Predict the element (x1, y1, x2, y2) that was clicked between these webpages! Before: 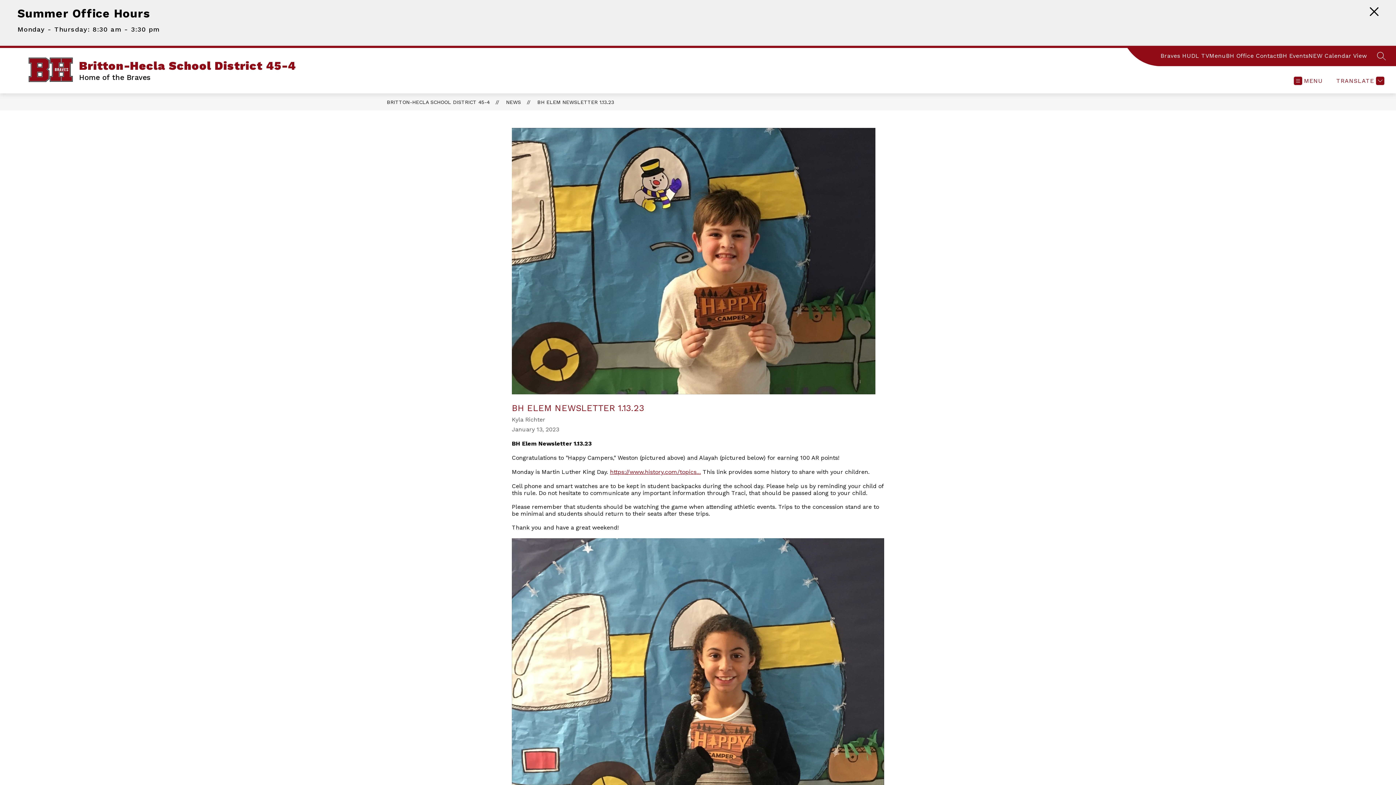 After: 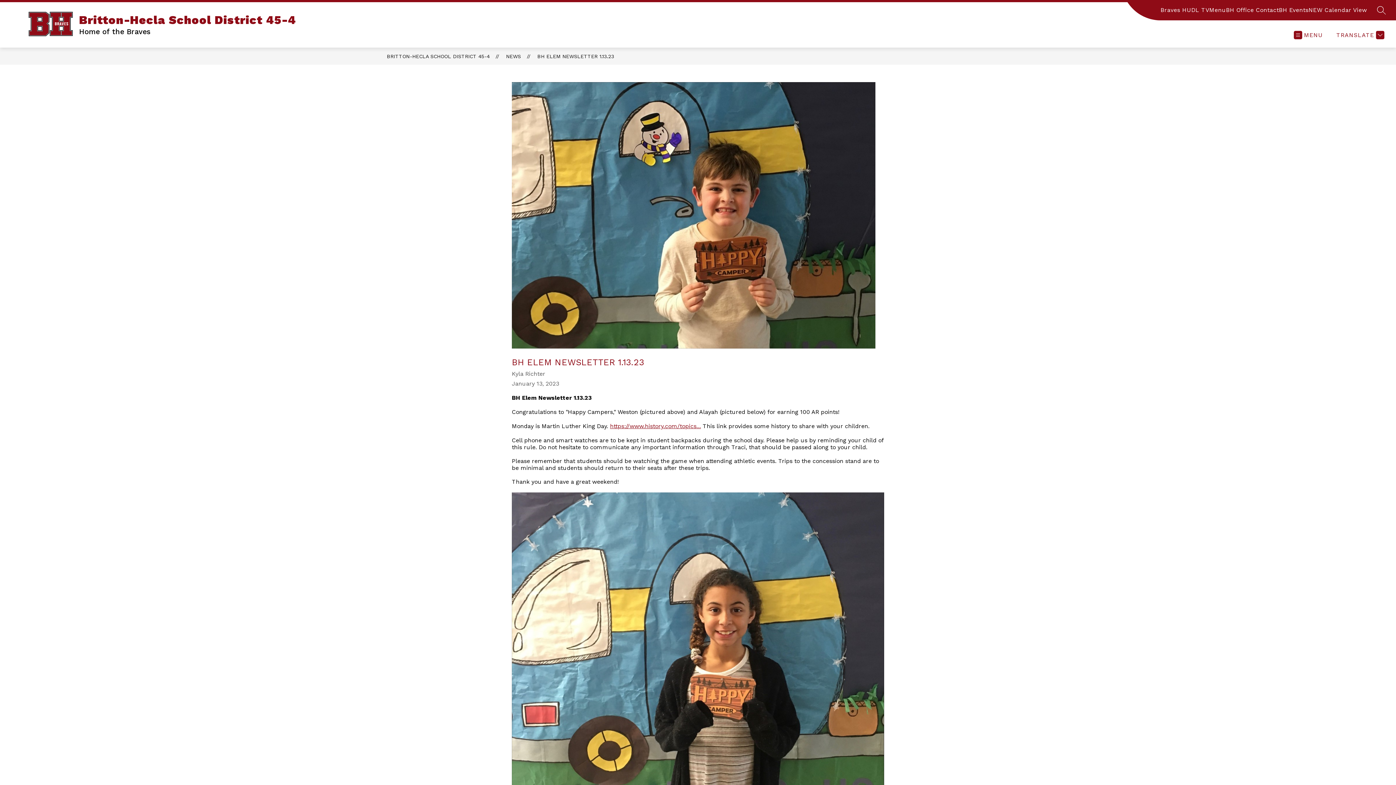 Action: bbox: (1370, 7, 1378, 20)